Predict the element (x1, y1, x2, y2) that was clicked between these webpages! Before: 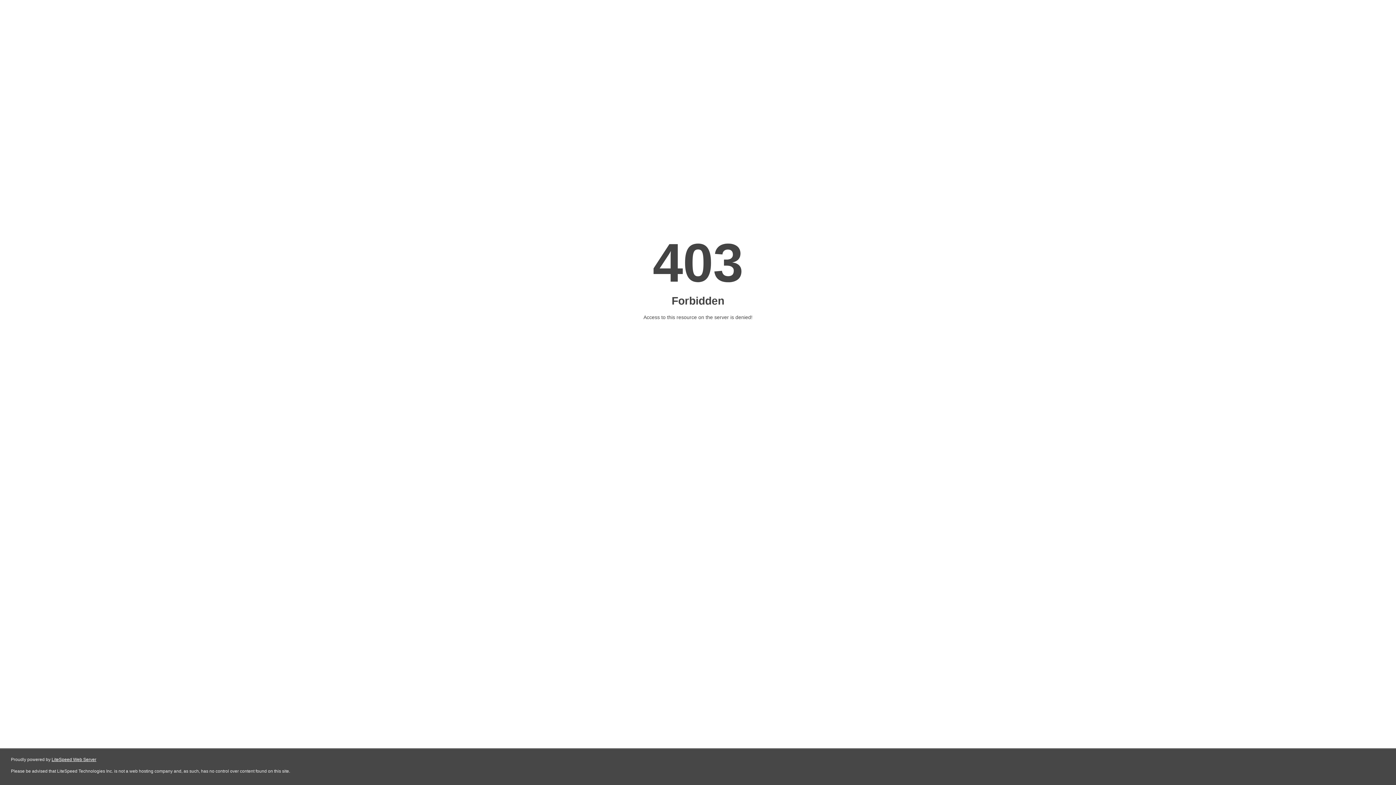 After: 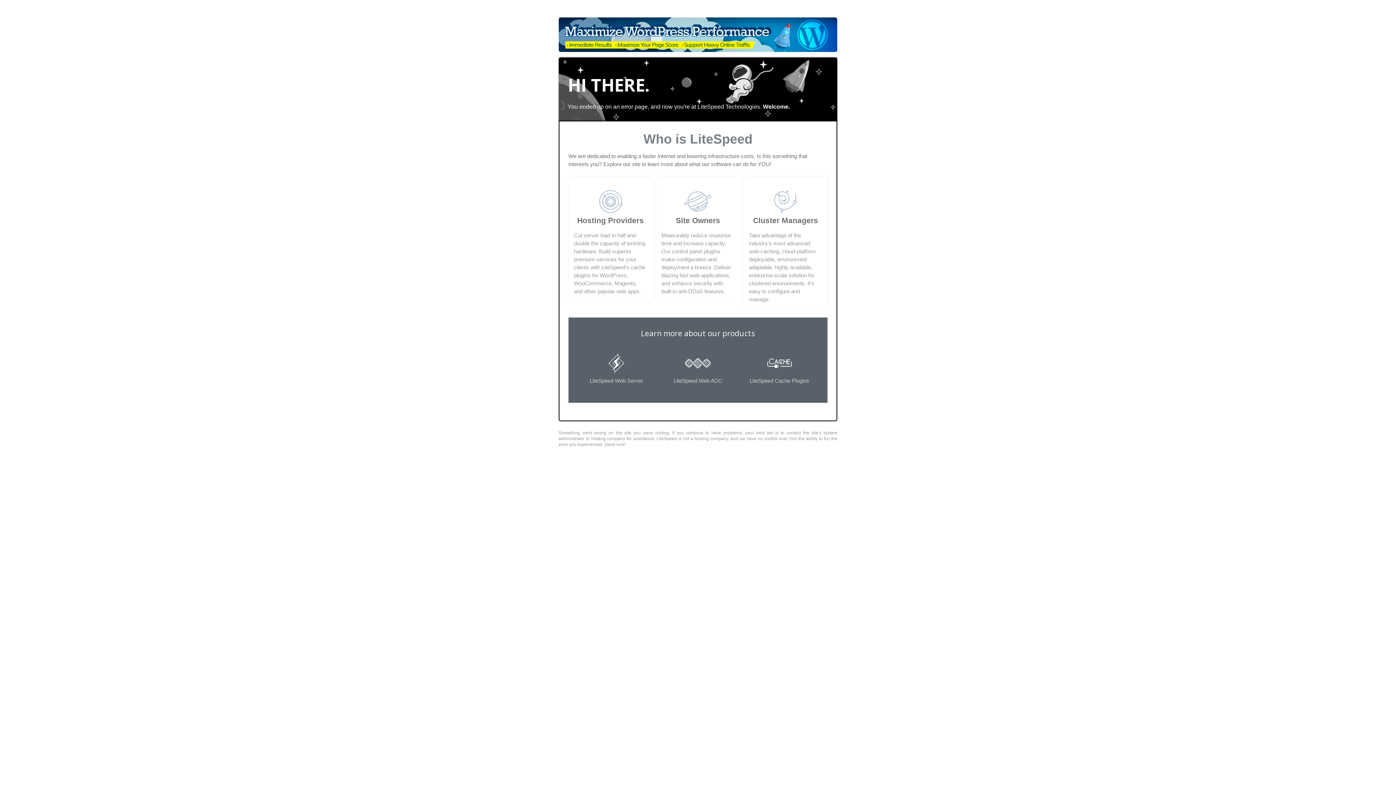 Action: label: LiteSpeed Web Server bbox: (51, 757, 96, 762)